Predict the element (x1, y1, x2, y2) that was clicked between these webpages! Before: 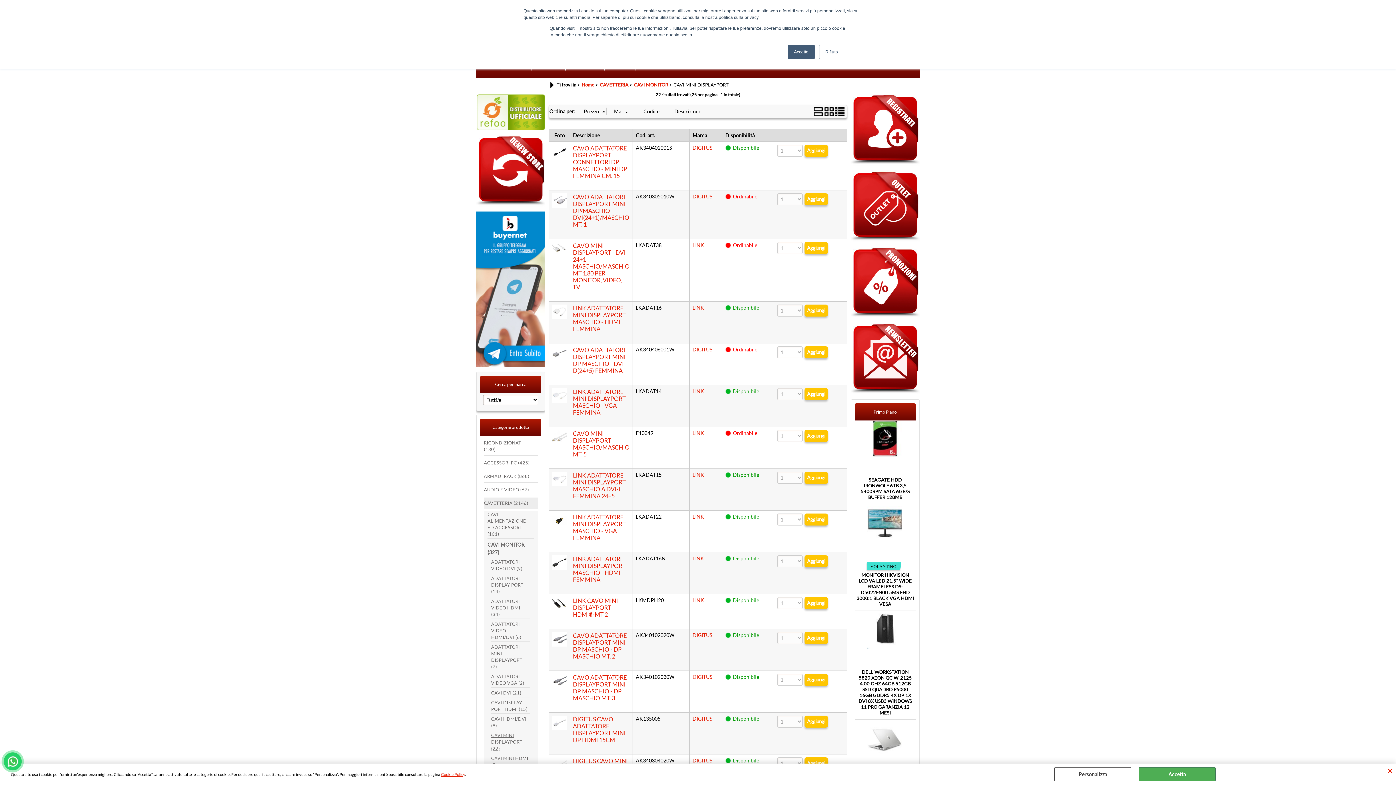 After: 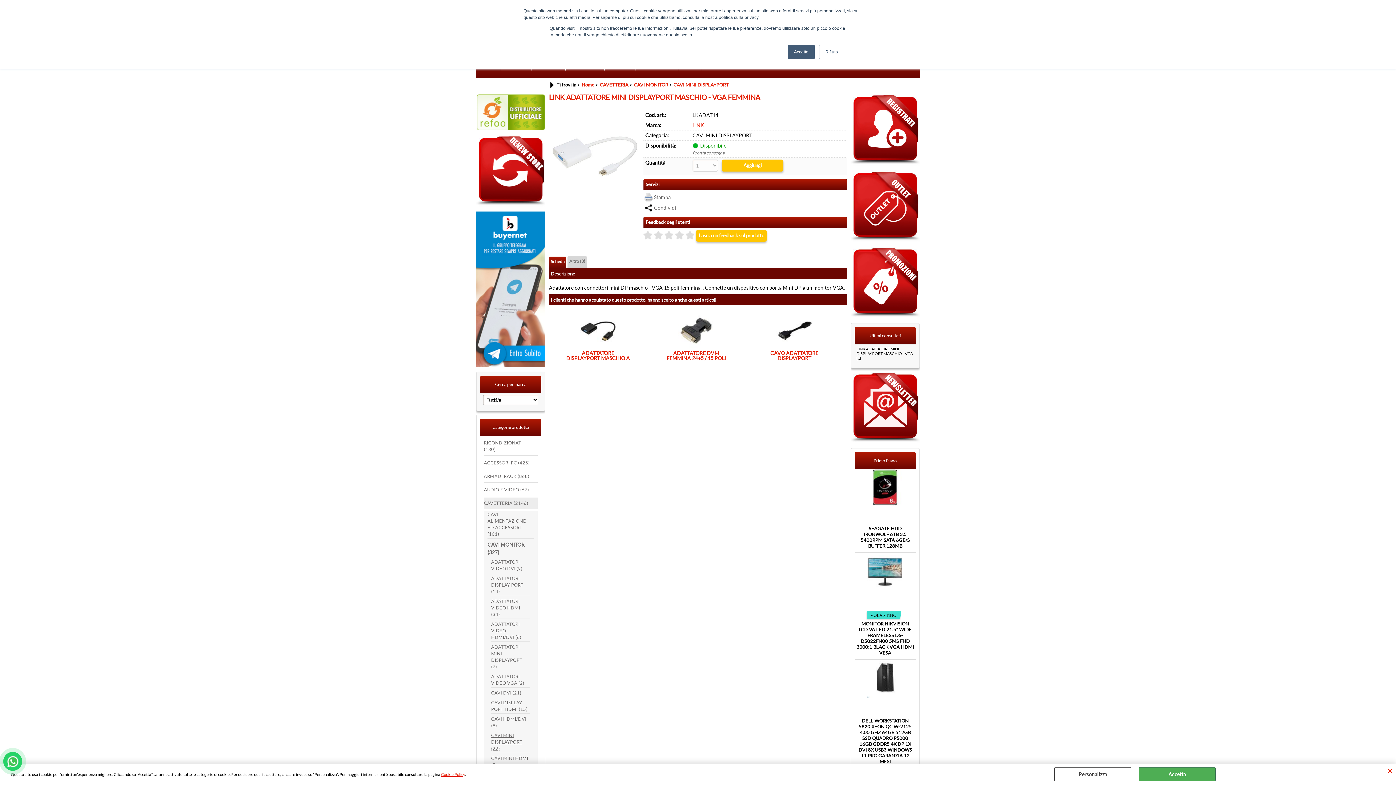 Action: bbox: (552, 388, 566, 404)